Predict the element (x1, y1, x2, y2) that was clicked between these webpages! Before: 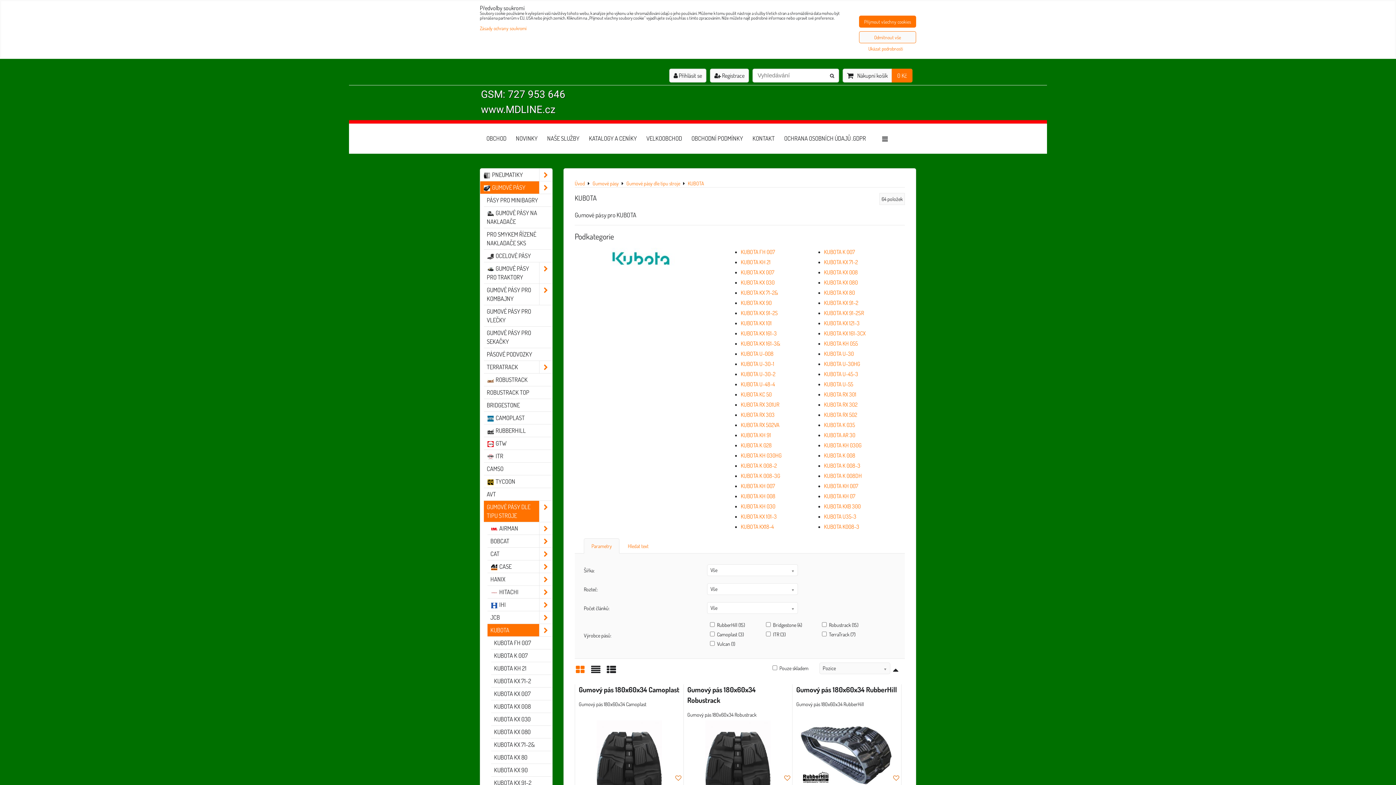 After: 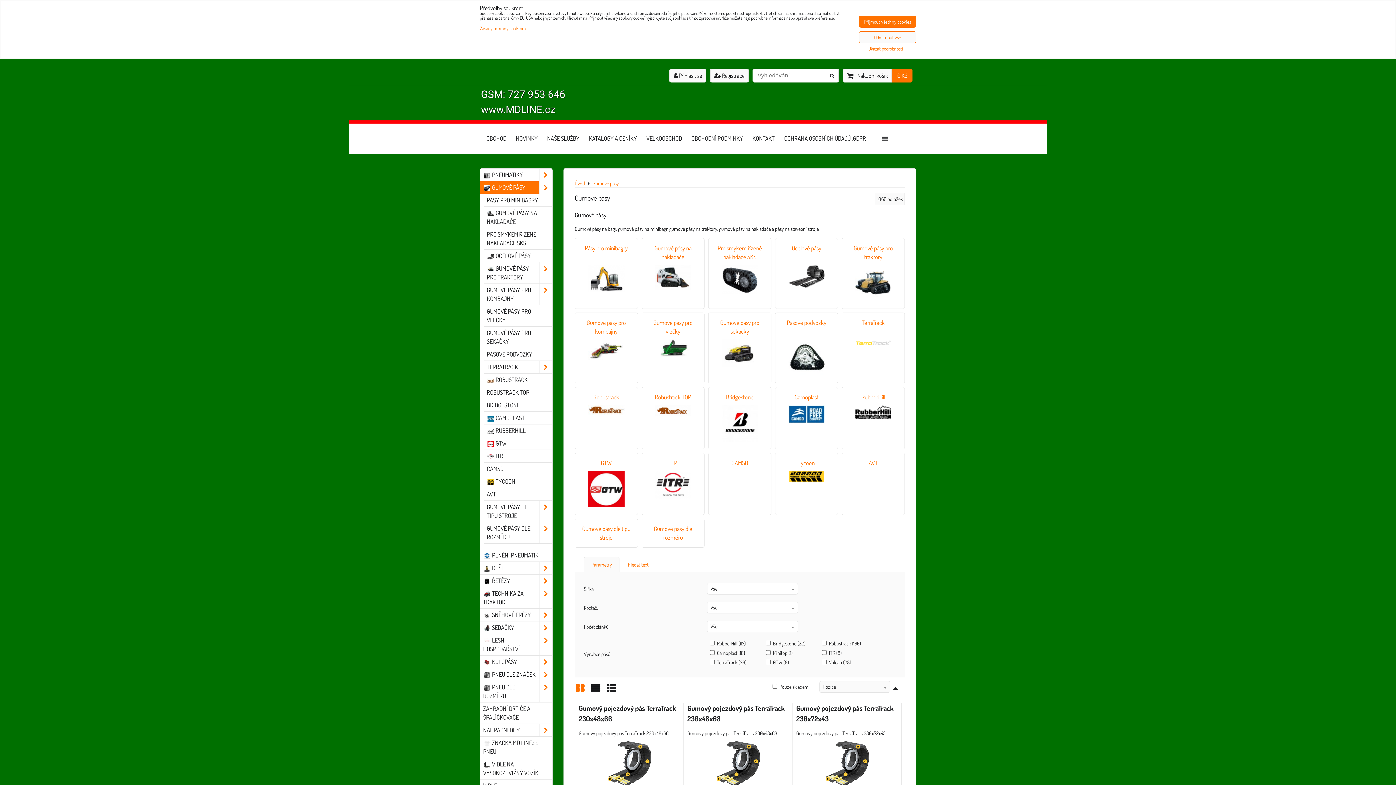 Action: label: Gumové pásy bbox: (592, 180, 618, 186)